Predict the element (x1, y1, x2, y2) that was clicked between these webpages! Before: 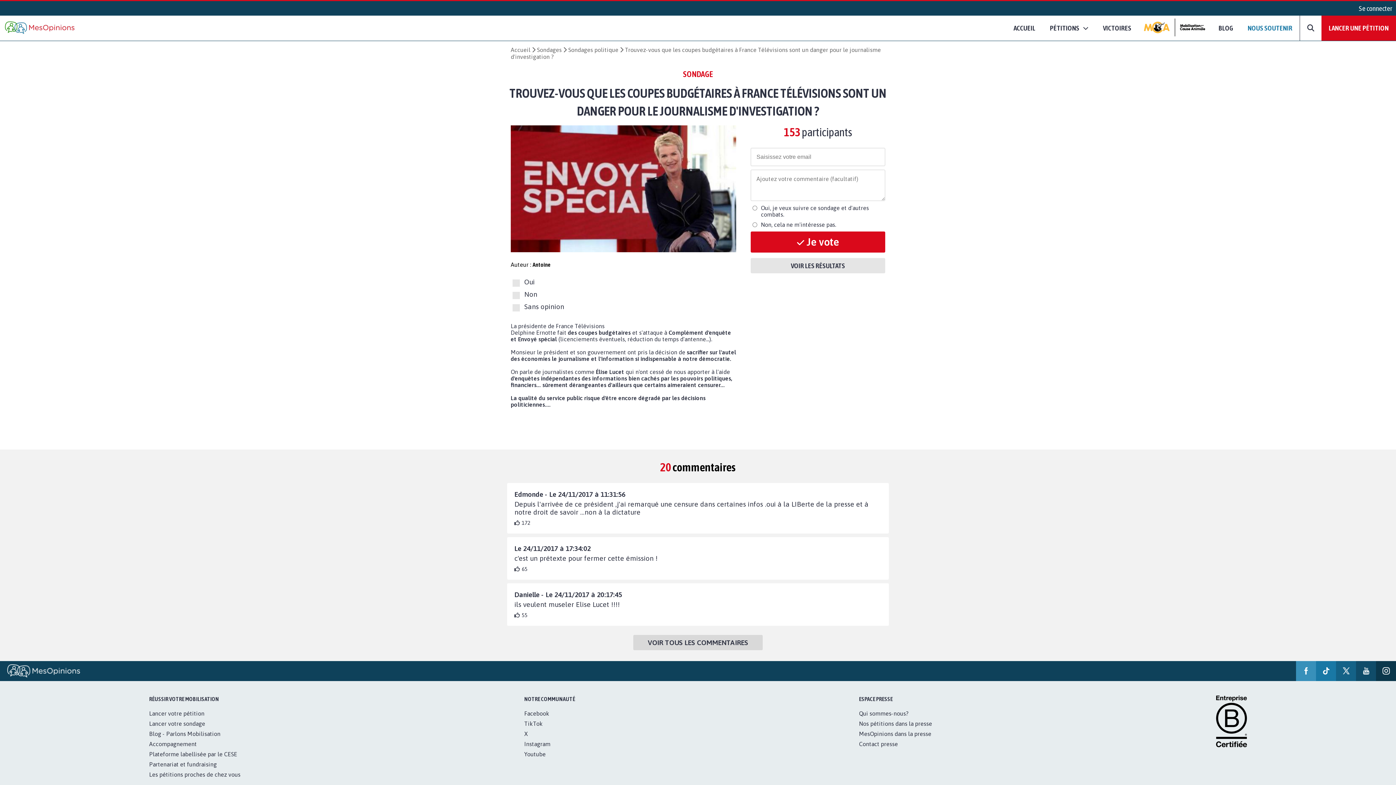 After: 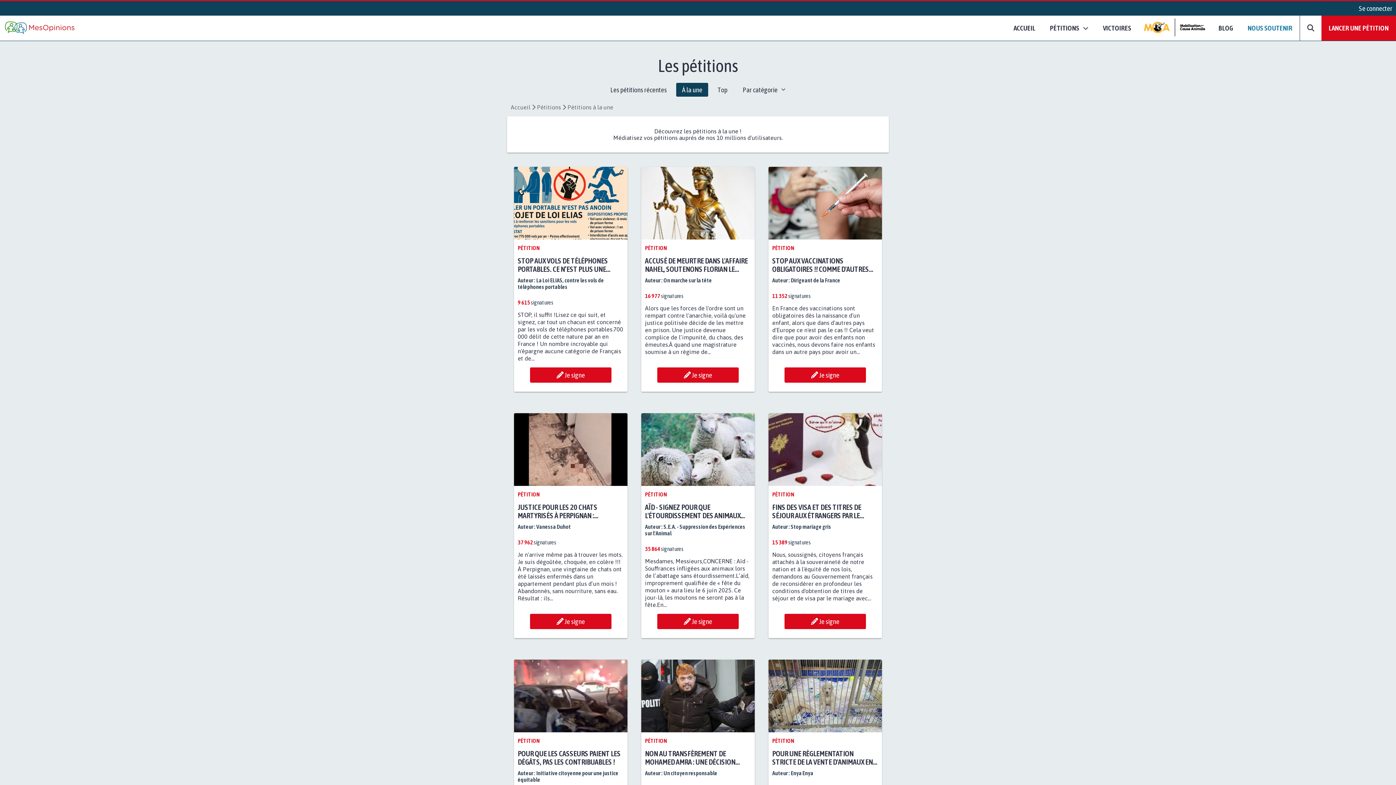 Action: bbox: (1042, 15, 1096, 40) label: PÉTITIONS